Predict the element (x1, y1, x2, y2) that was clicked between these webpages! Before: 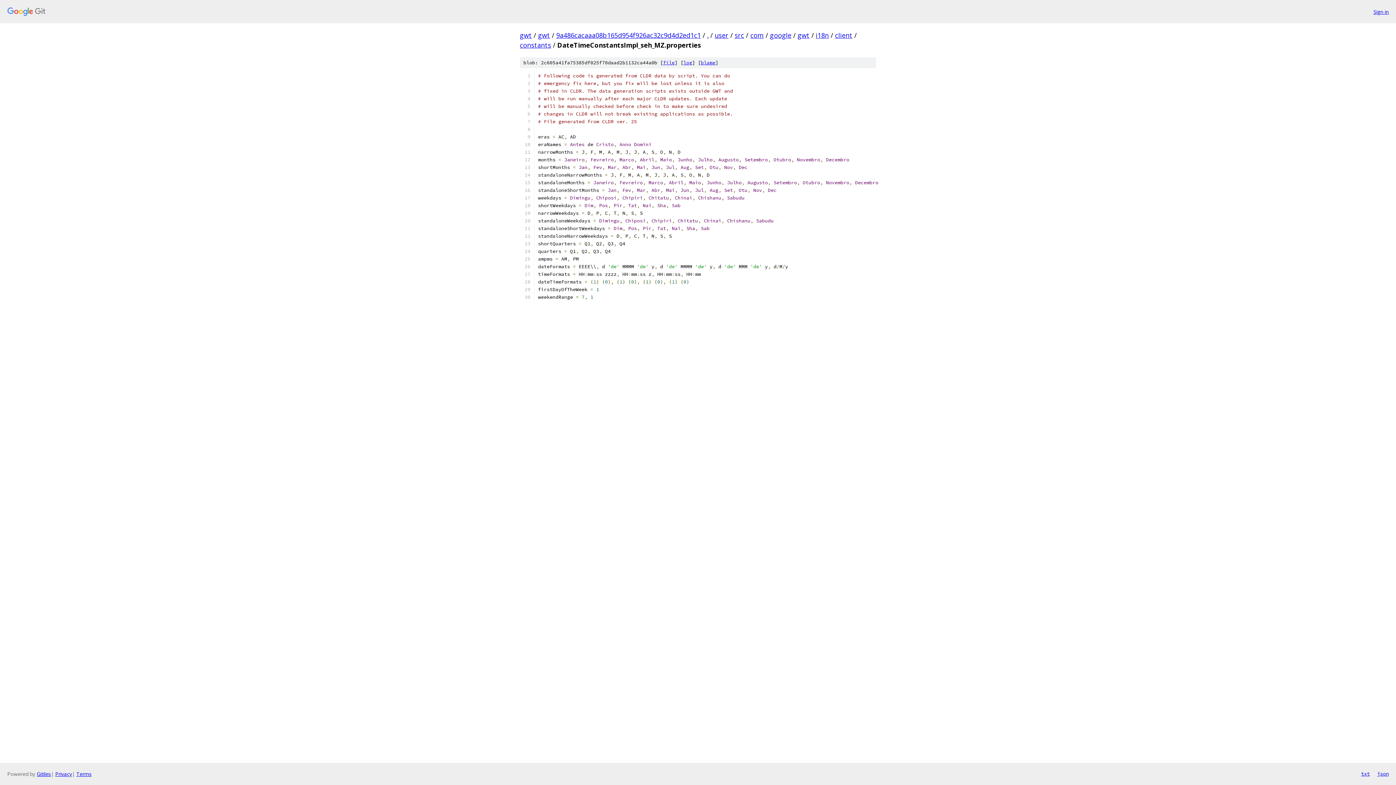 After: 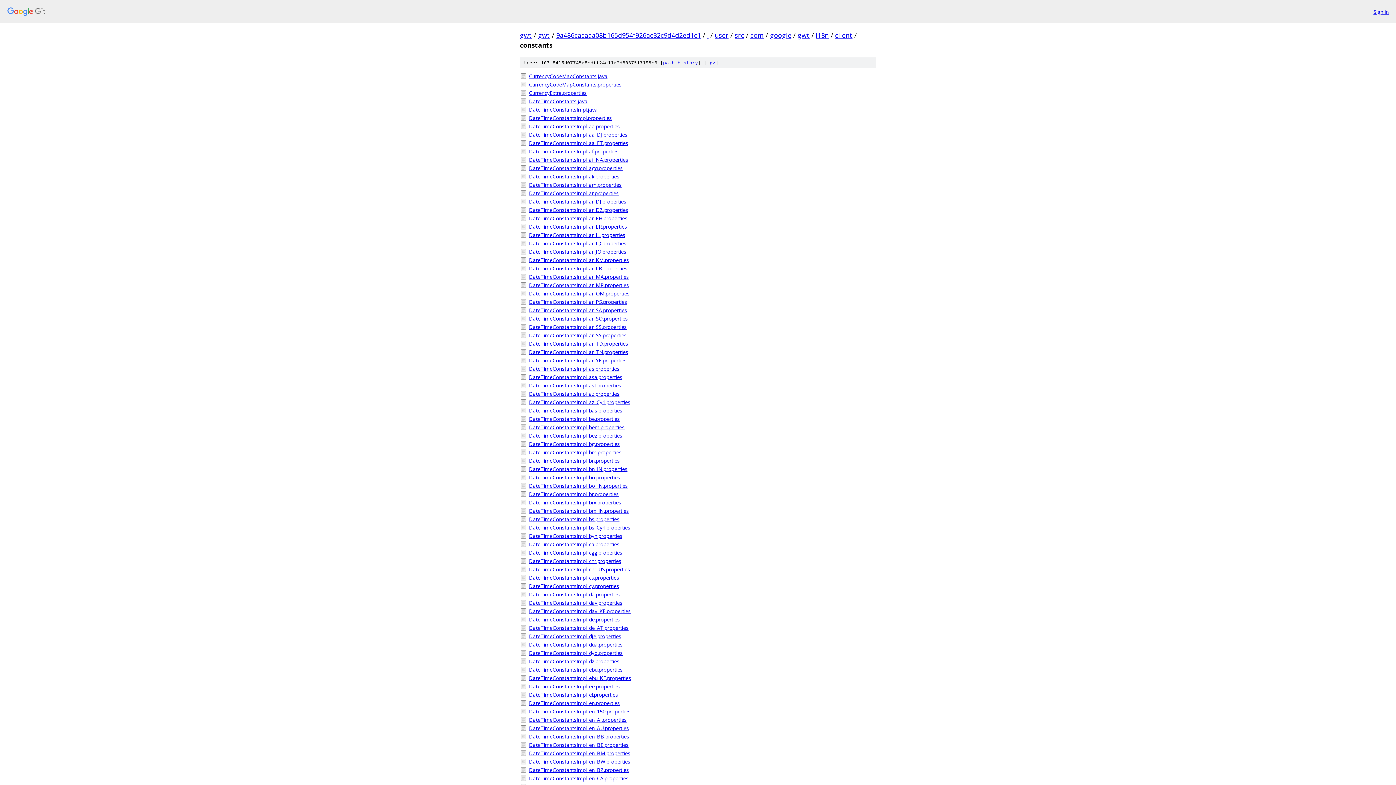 Action: bbox: (520, 40, 551, 49) label: constants